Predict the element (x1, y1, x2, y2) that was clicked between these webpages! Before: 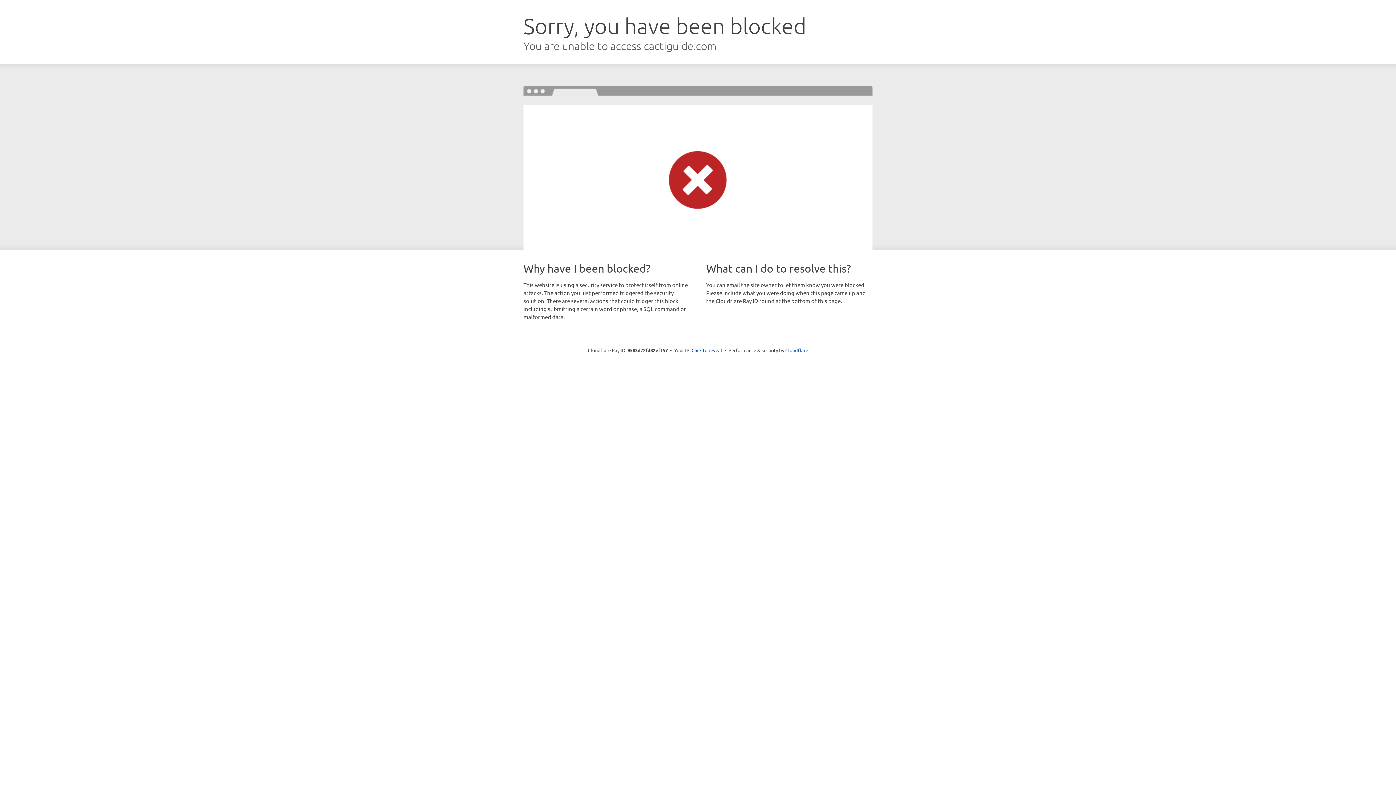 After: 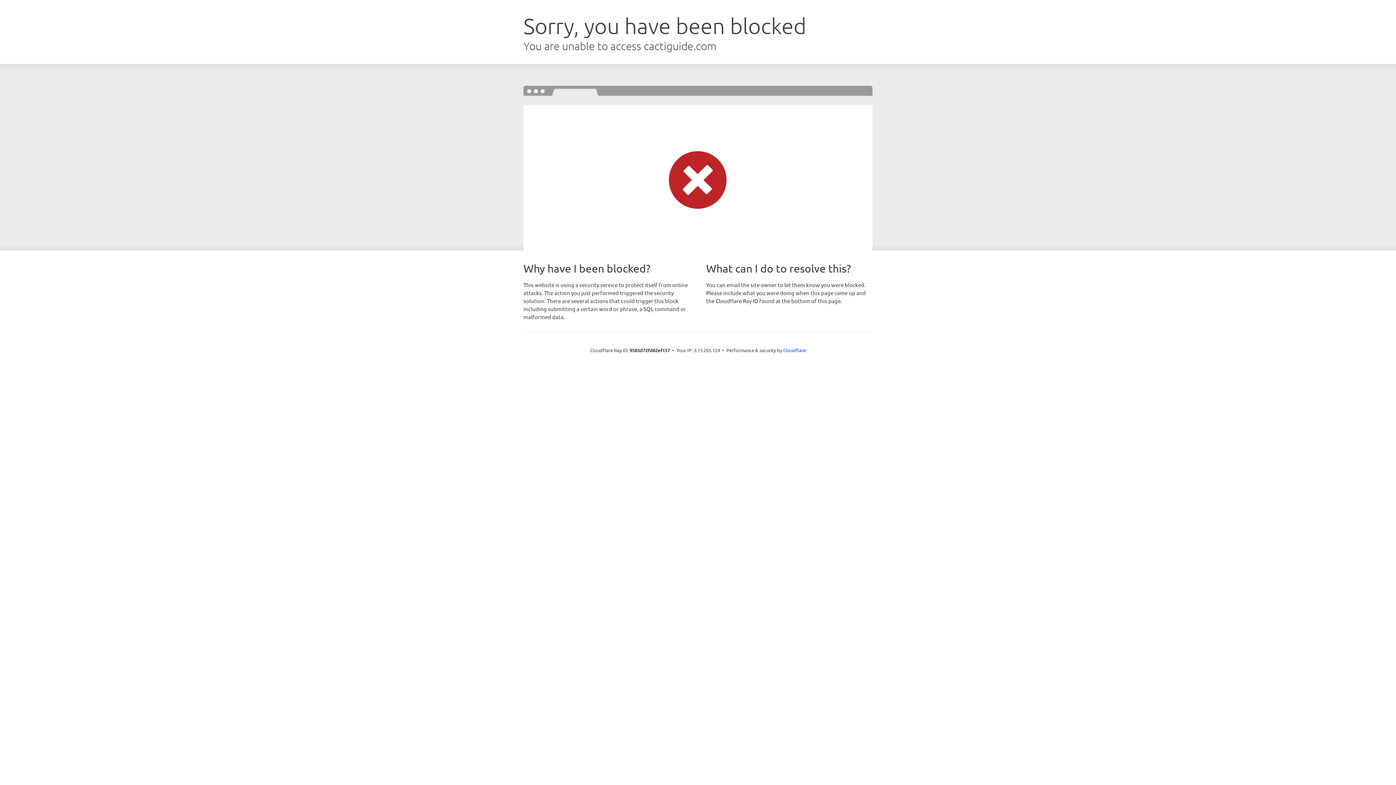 Action: bbox: (691, 346, 722, 353) label: Click to reveal